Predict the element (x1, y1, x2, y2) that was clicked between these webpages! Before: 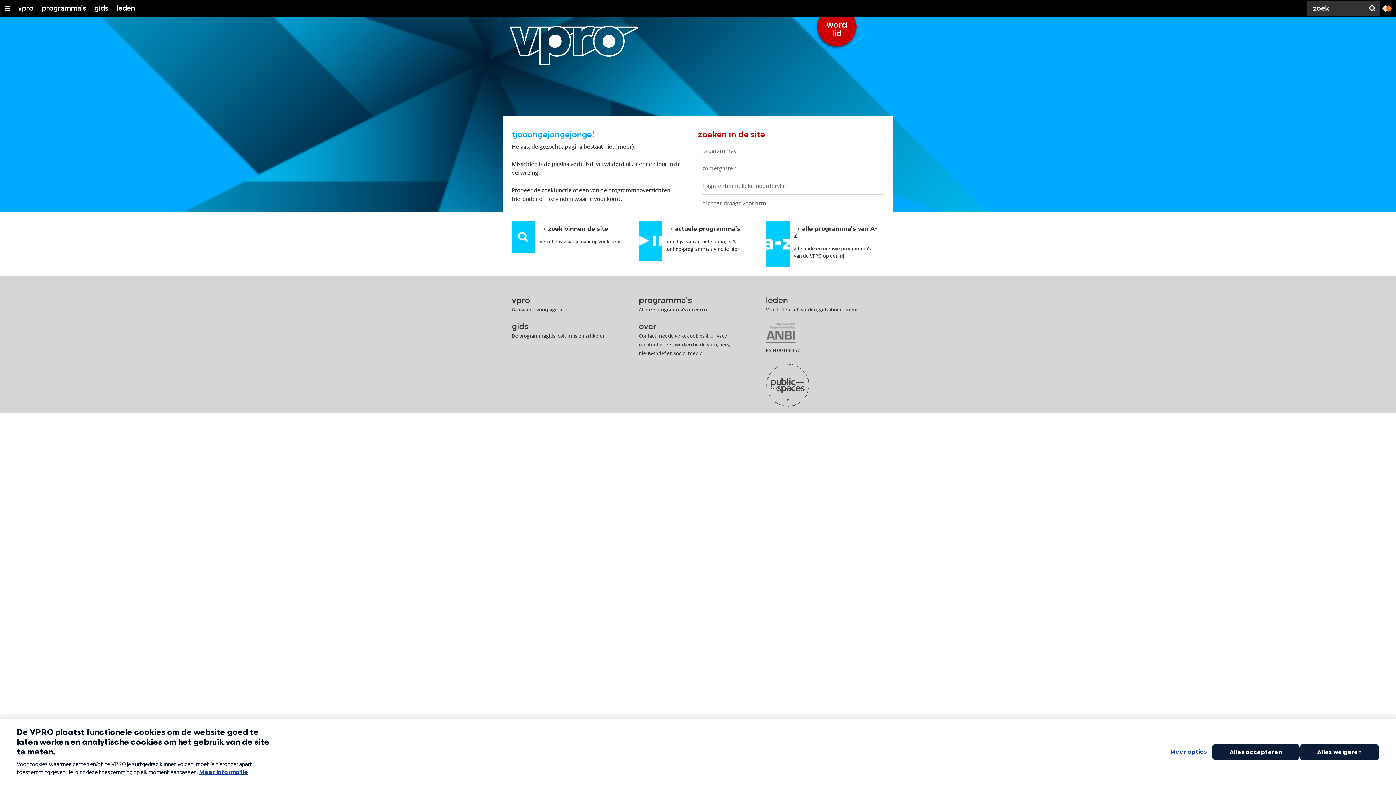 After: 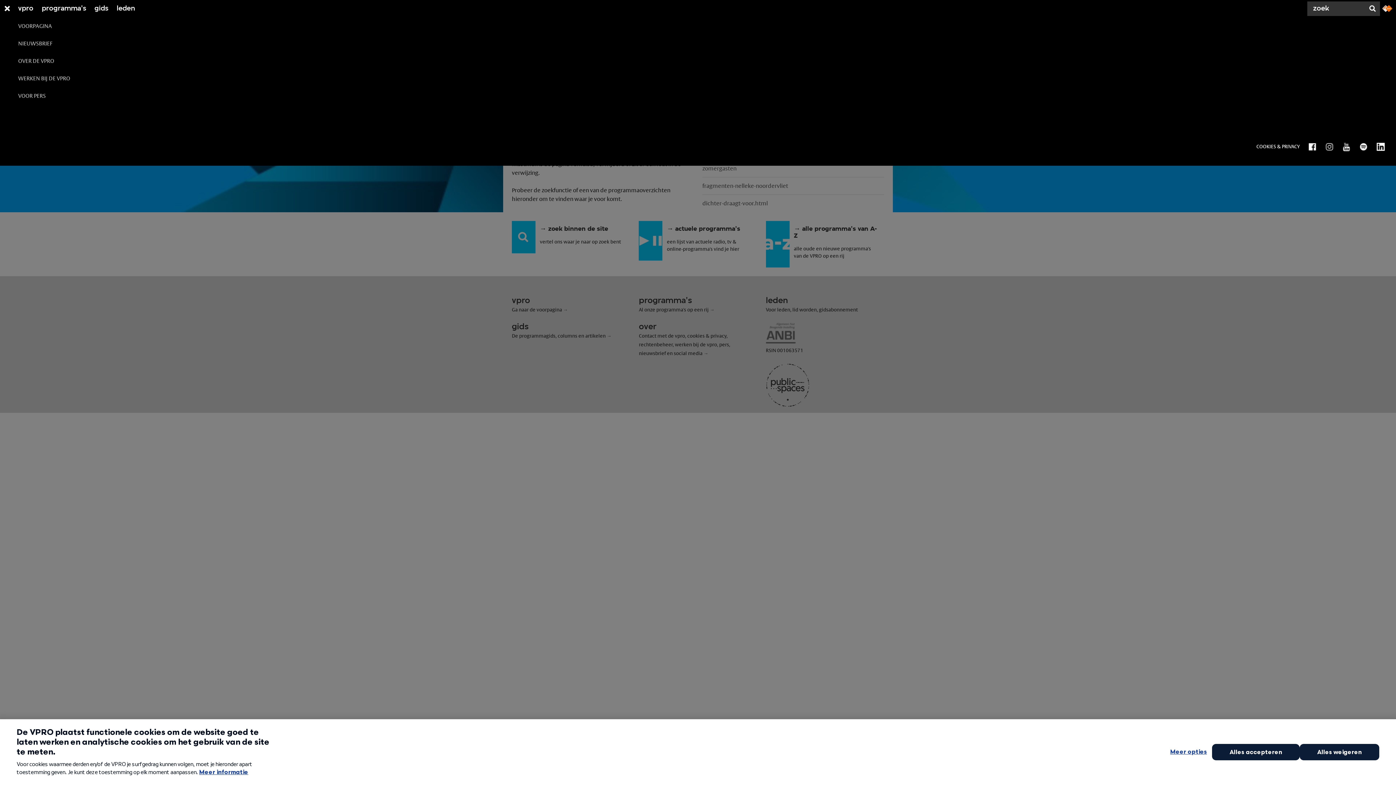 Action: label: vpro bbox: (18, 0, 33, 17)